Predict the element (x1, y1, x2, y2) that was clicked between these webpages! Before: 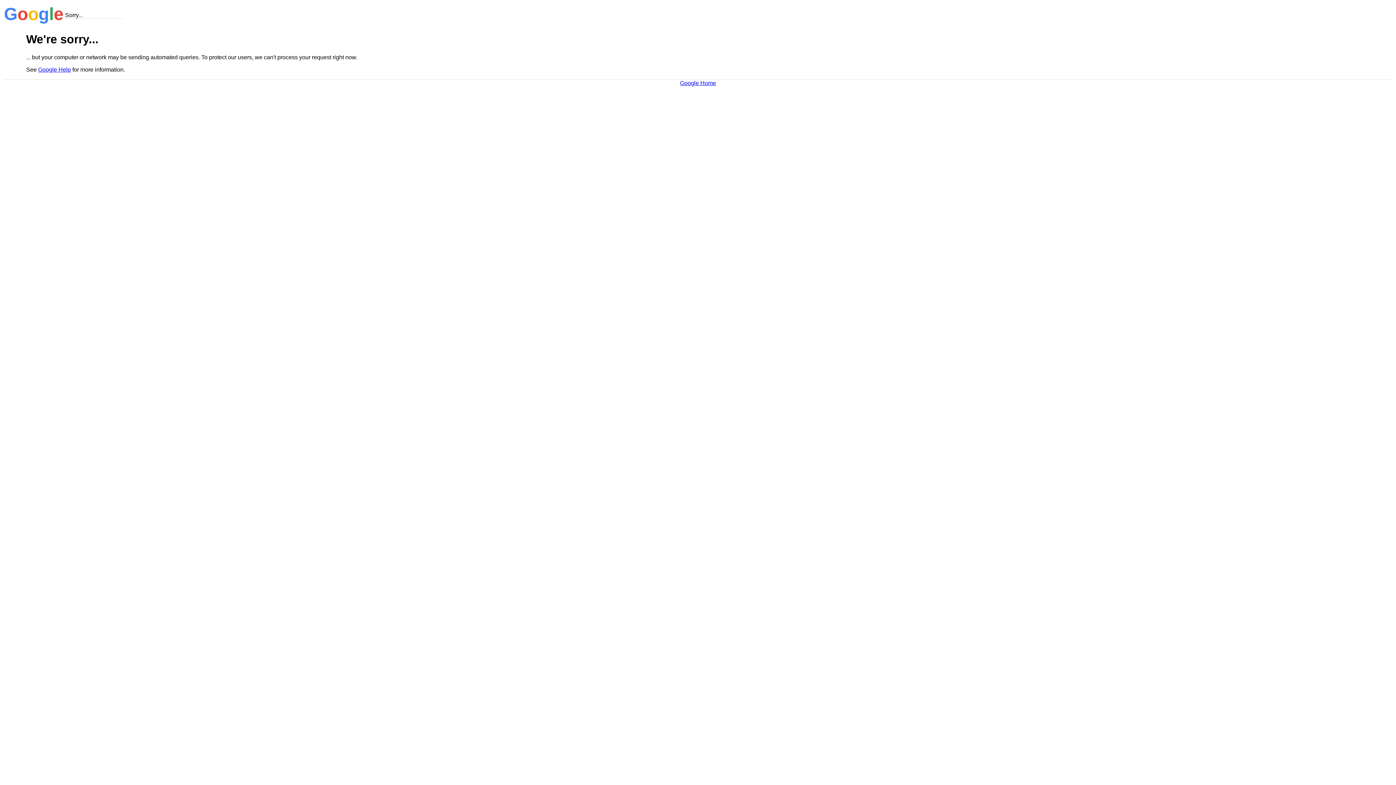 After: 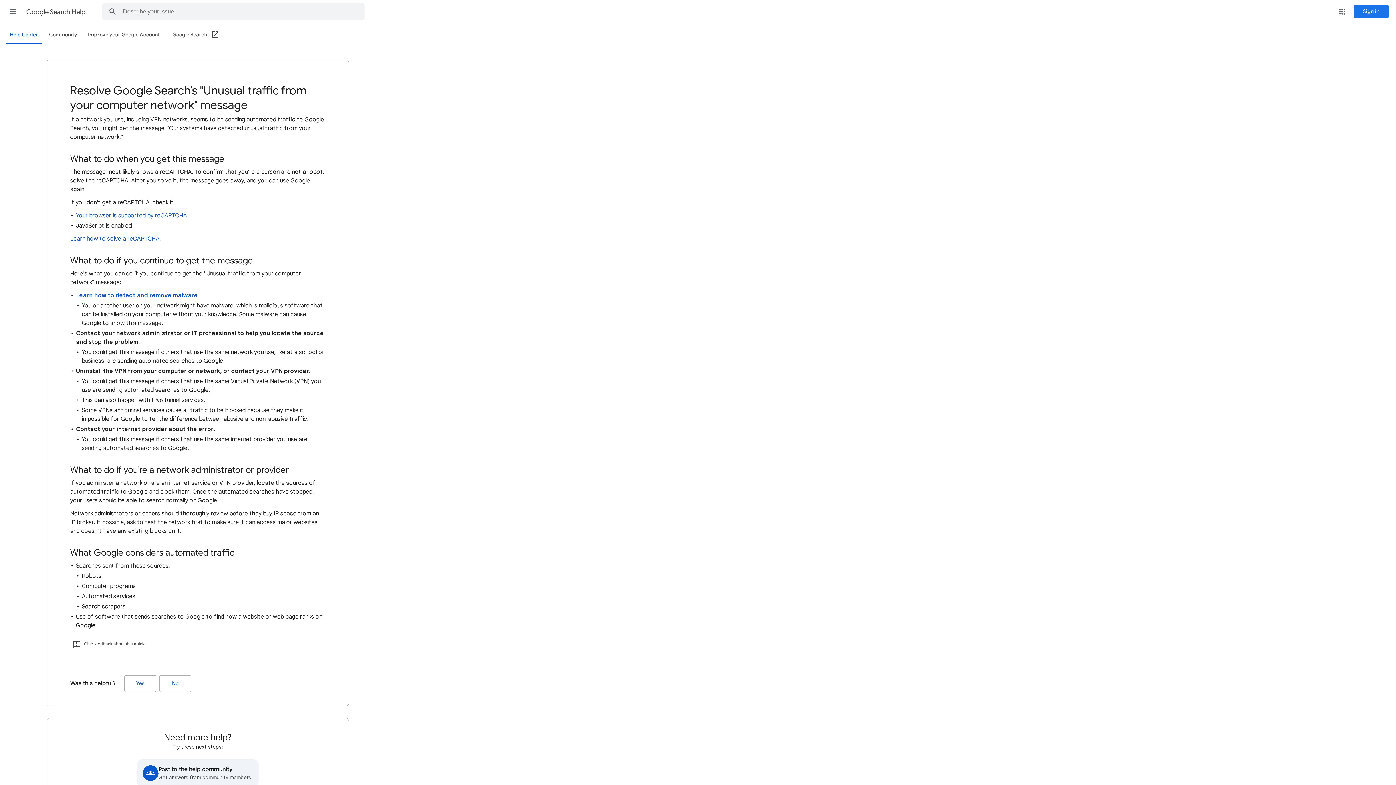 Action: label: Google Help bbox: (38, 66, 70, 72)